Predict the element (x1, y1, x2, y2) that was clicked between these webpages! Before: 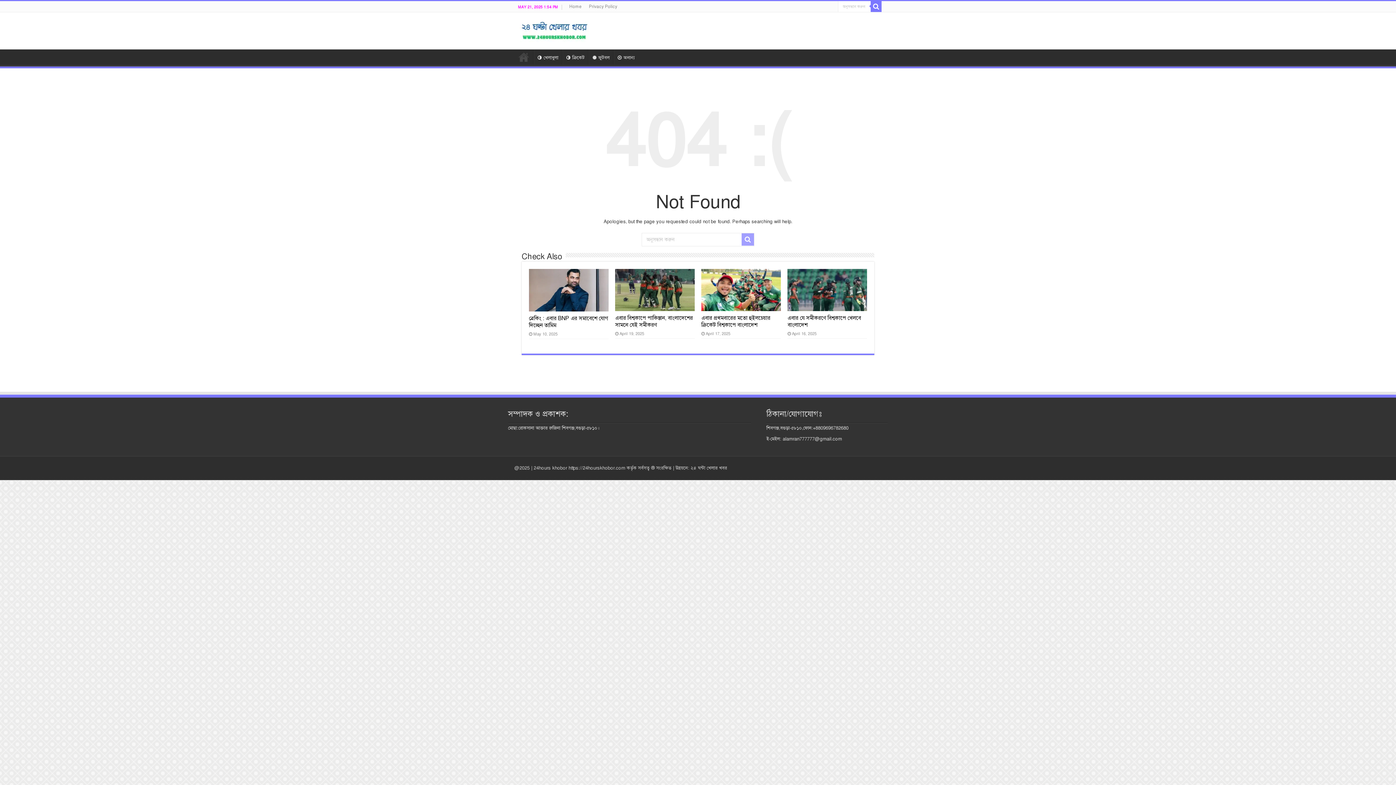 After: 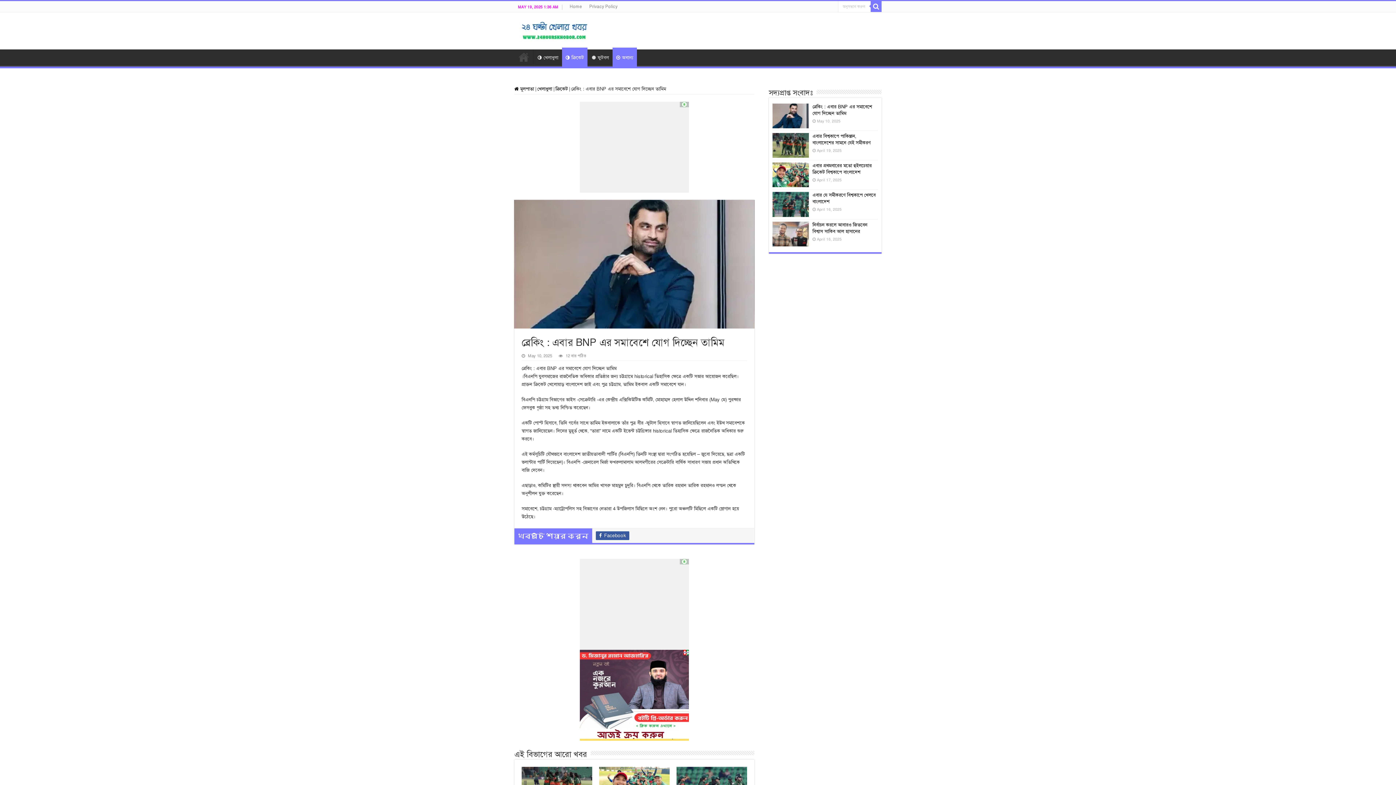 Action: bbox: (529, 269, 608, 311) label:  